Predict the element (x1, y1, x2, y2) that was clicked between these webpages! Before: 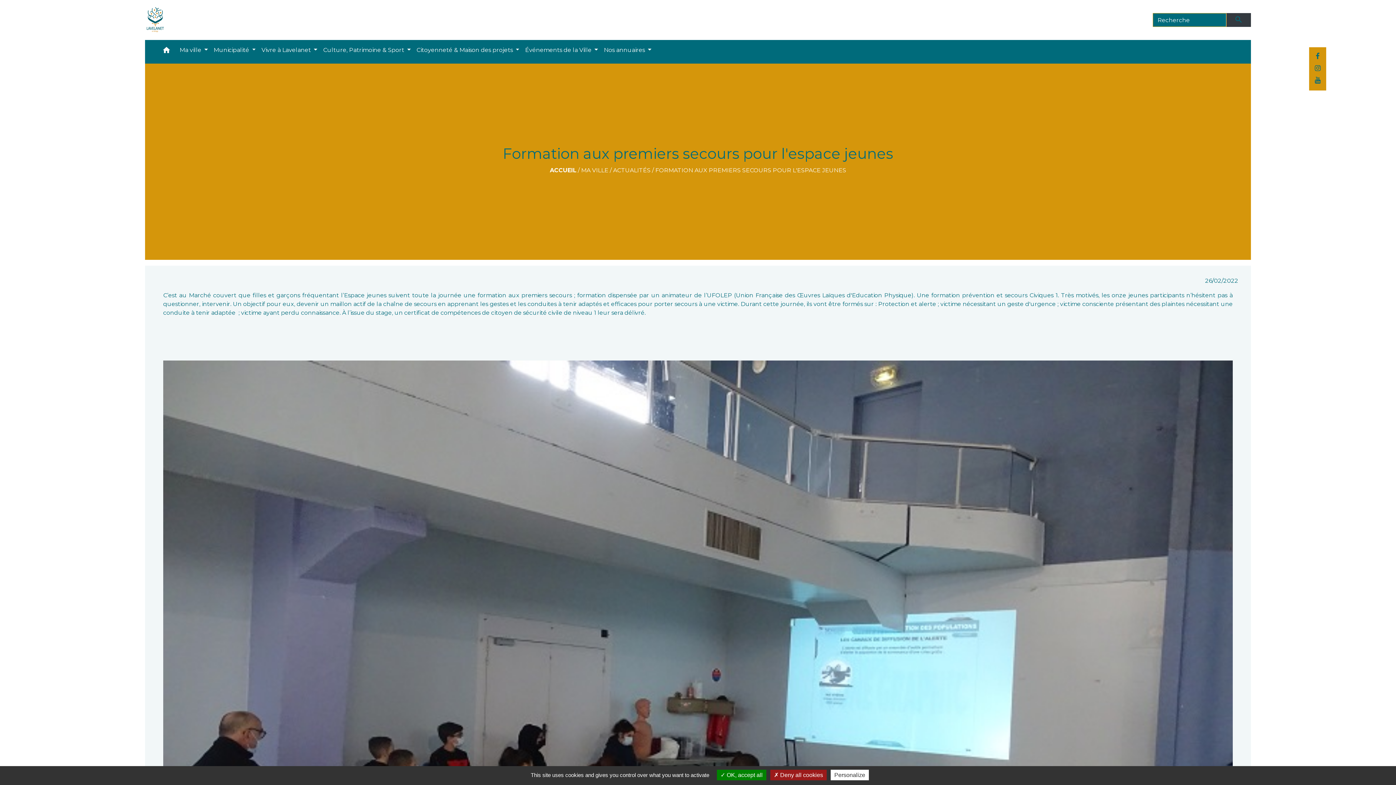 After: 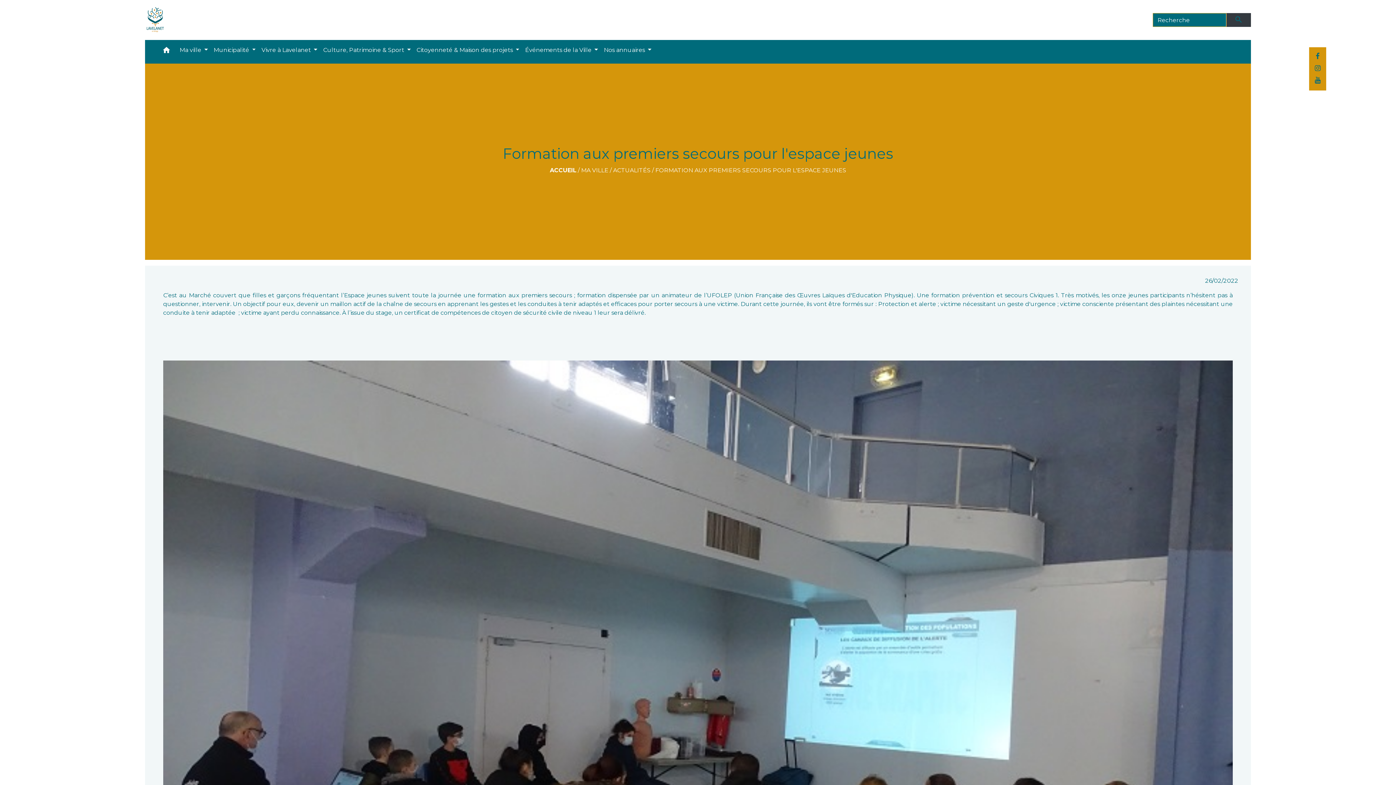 Action: bbox: (717, 770, 766, 780) label:  OK, accept all